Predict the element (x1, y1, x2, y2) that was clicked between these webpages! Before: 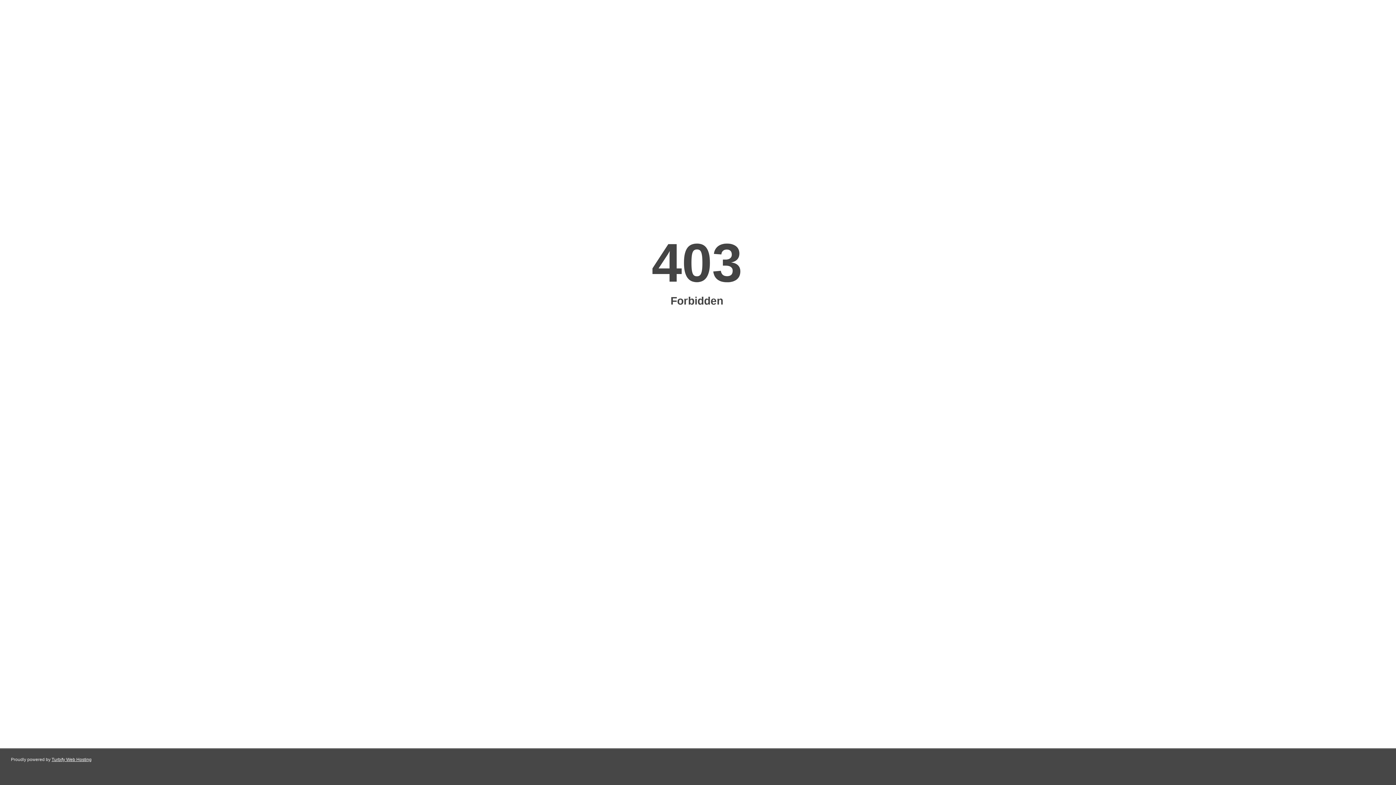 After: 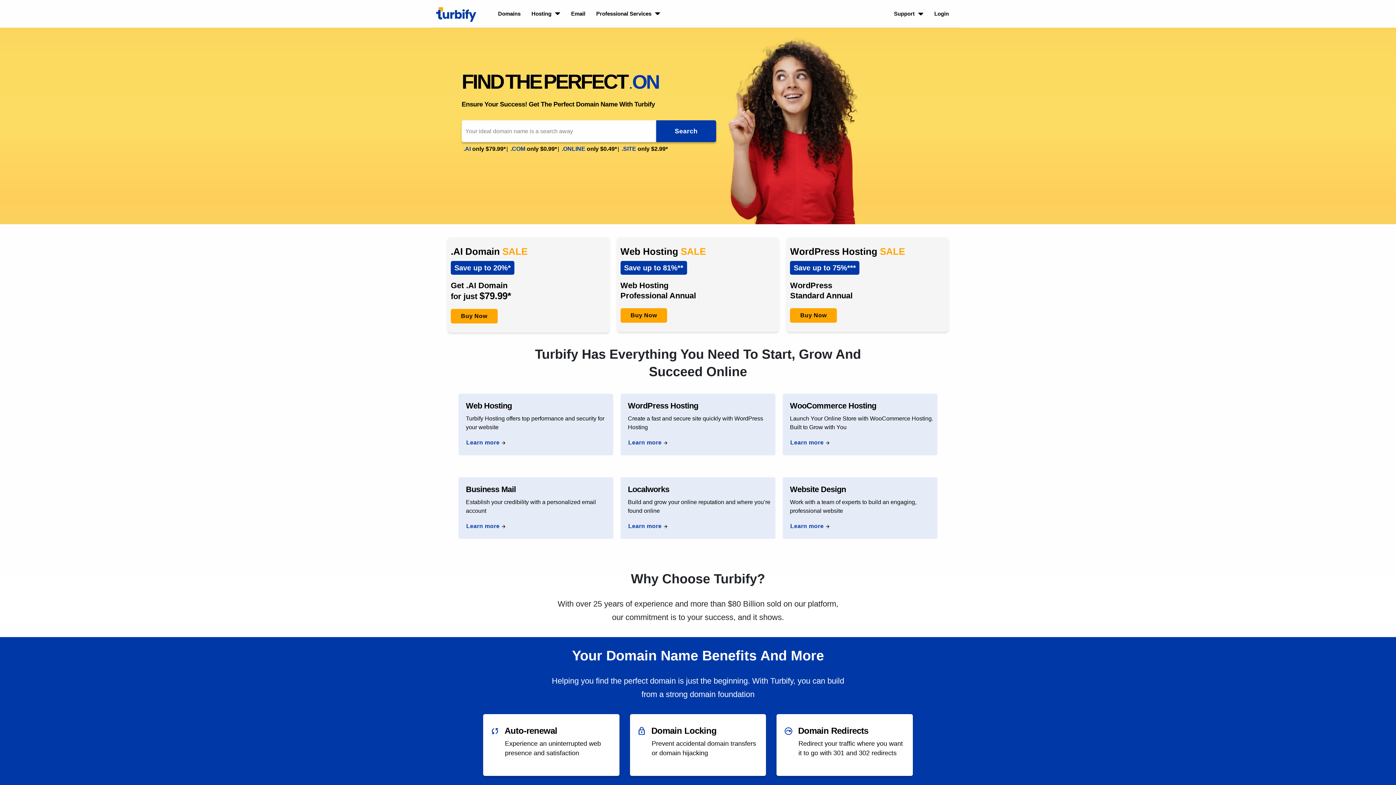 Action: label: Turbify Web Hosting bbox: (51, 757, 91, 762)